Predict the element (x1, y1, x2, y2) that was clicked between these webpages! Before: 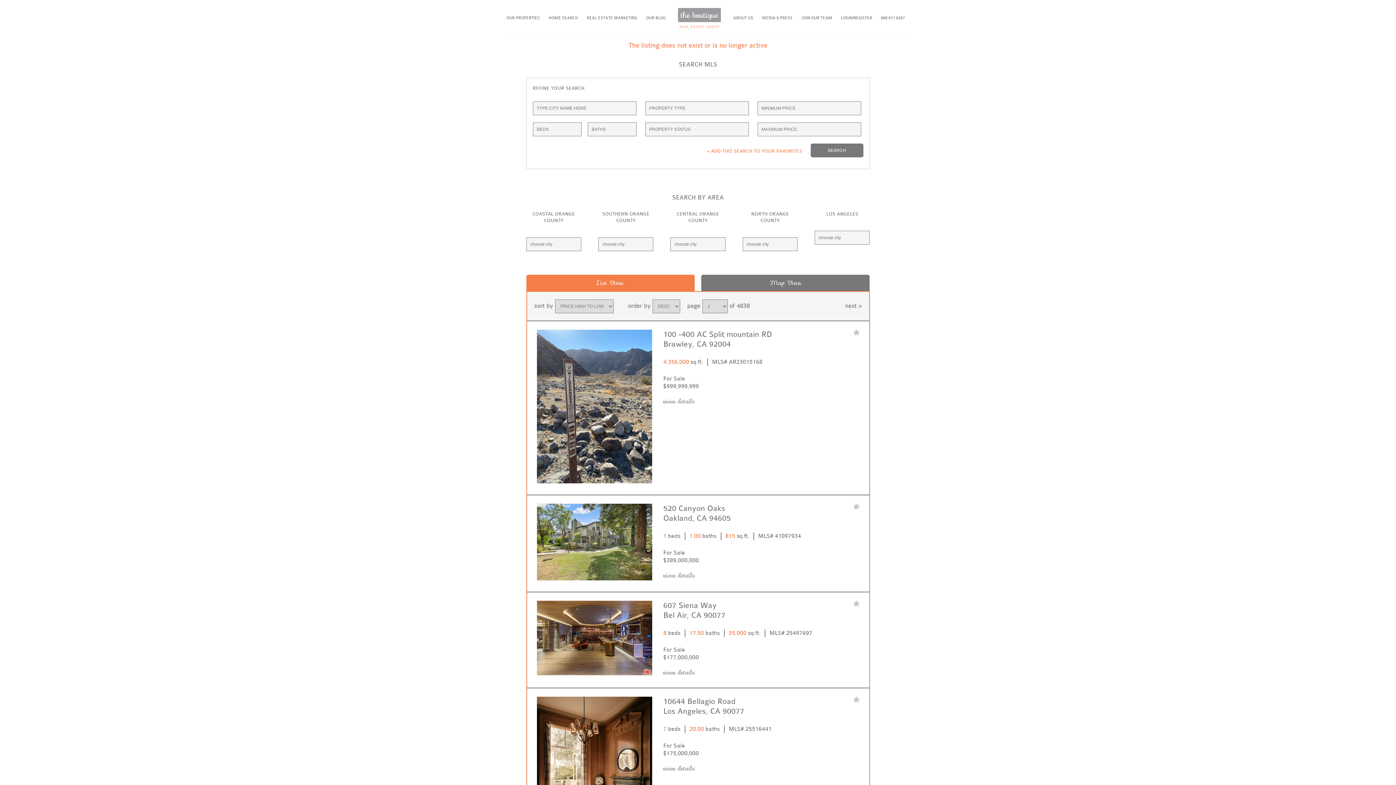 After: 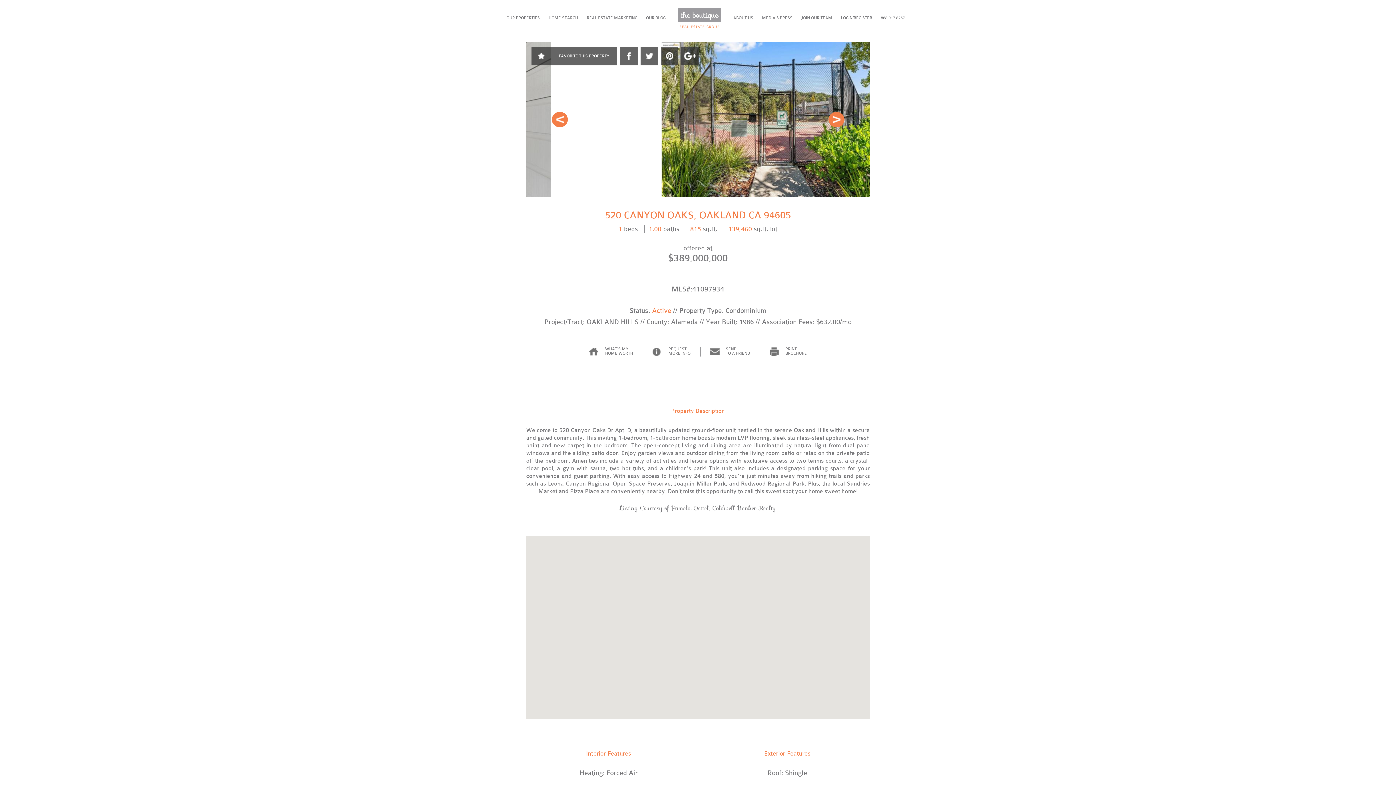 Action: bbox: (536, 503, 652, 580)